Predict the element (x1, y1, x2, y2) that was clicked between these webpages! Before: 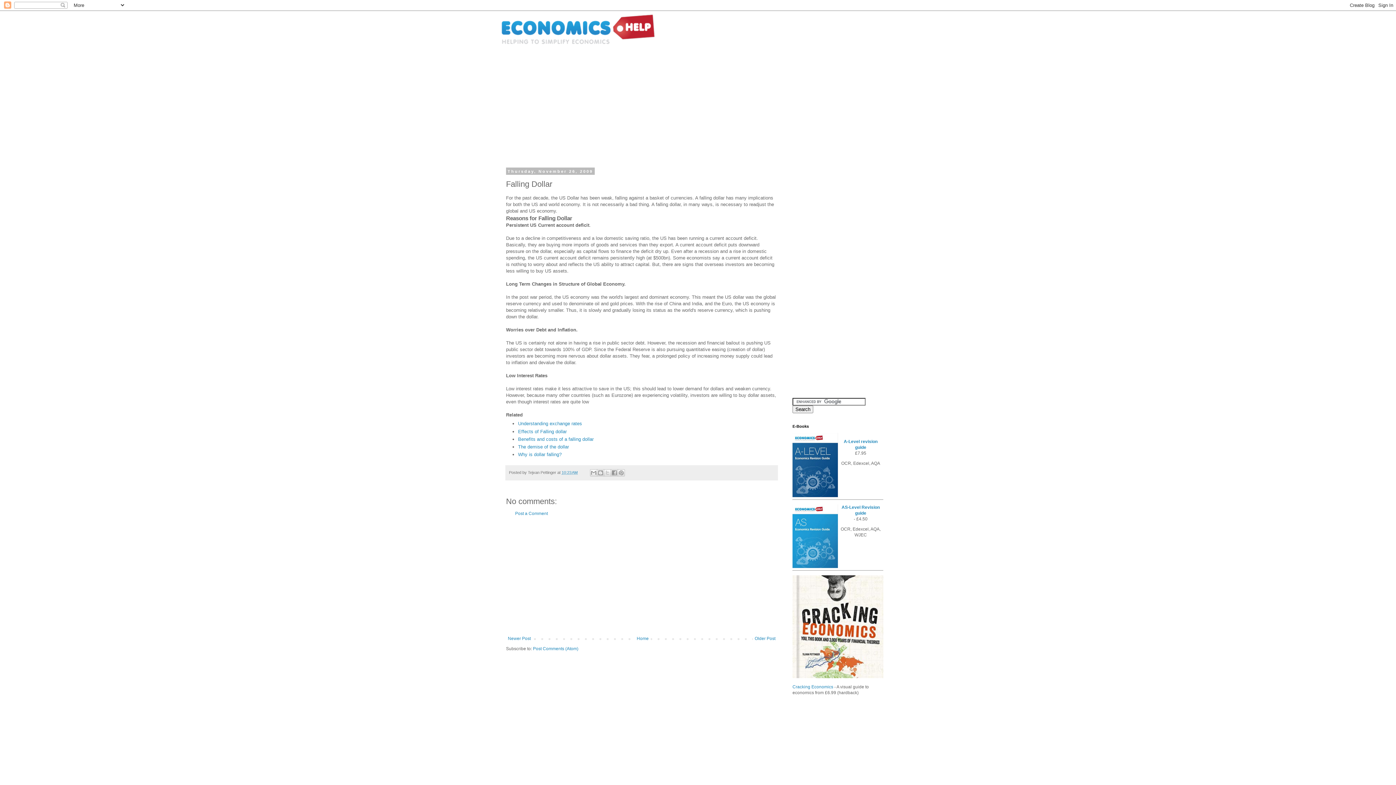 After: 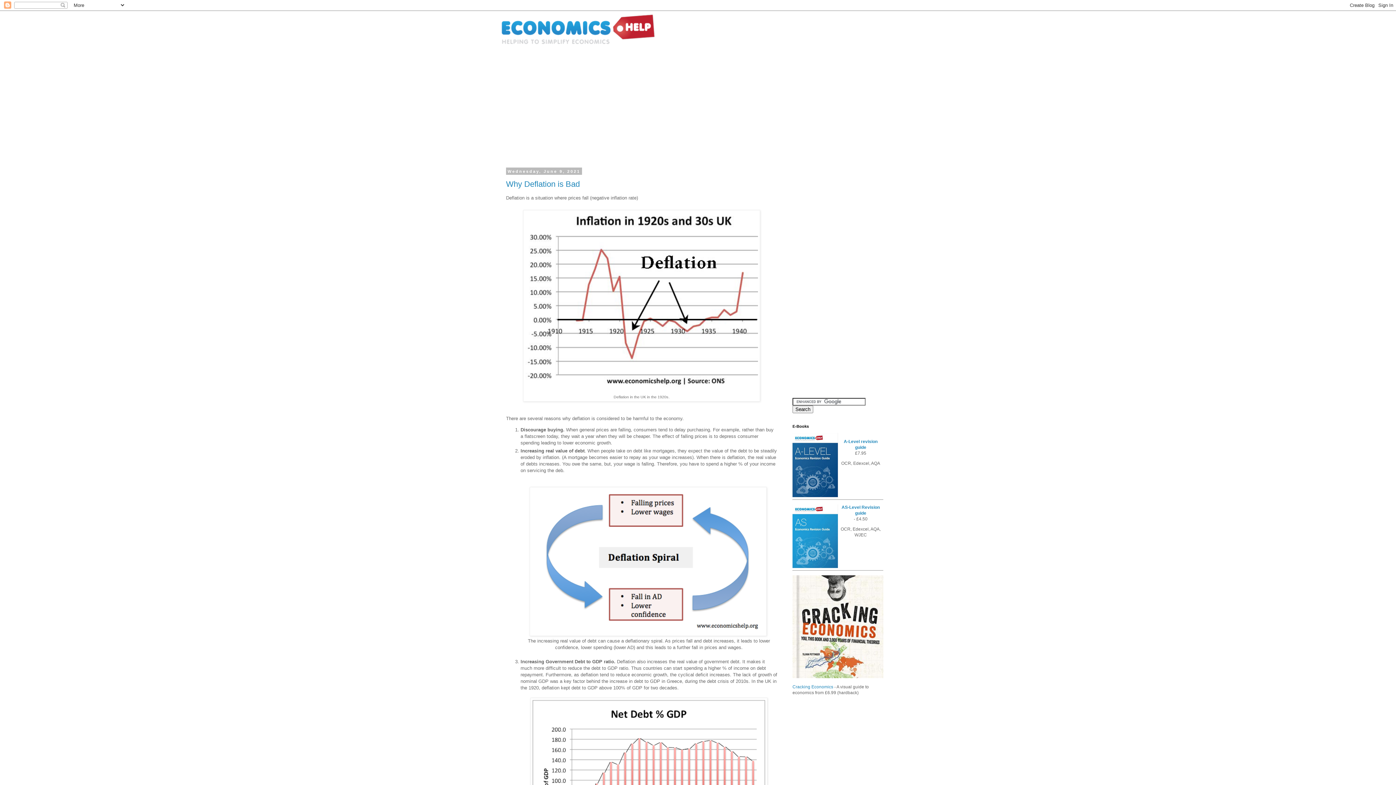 Action: bbox: (635, 634, 650, 643) label: Home